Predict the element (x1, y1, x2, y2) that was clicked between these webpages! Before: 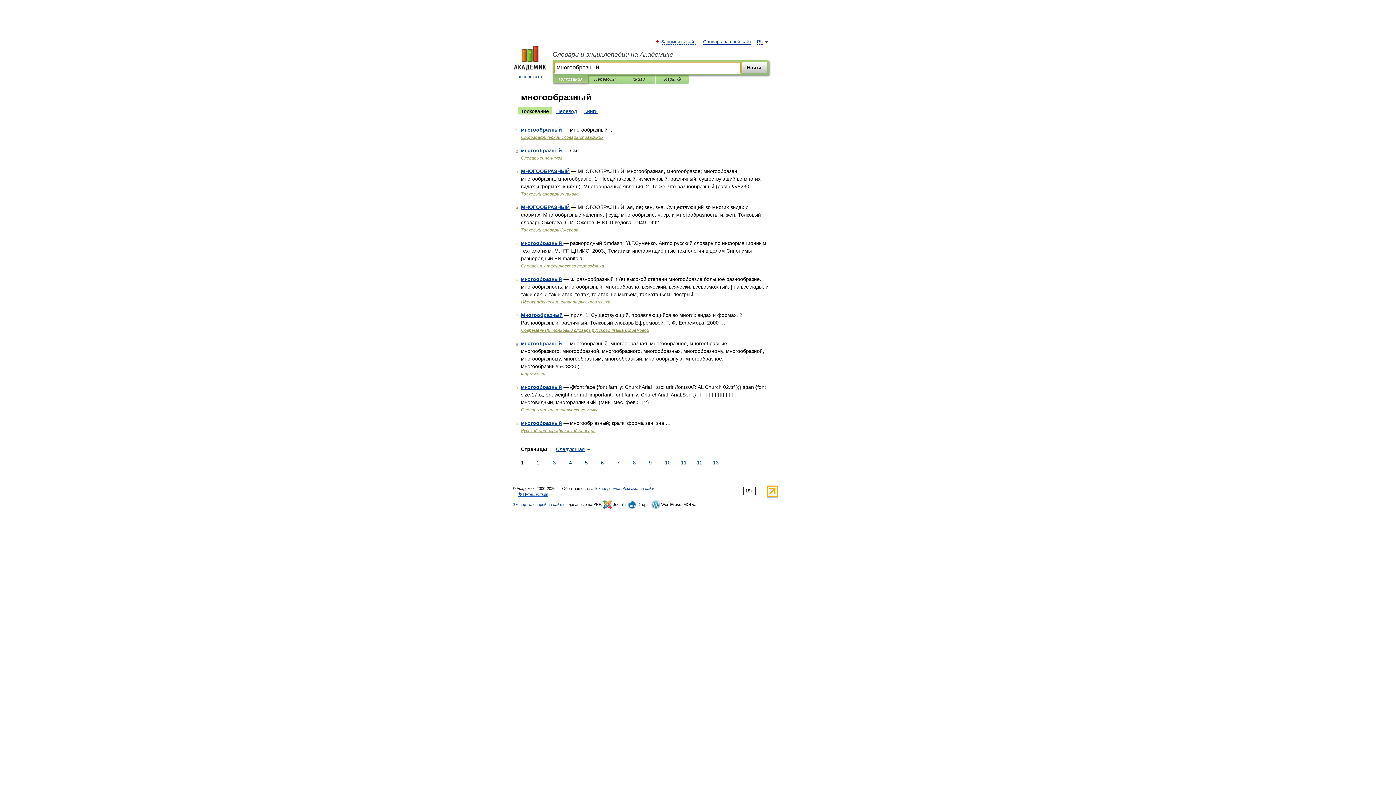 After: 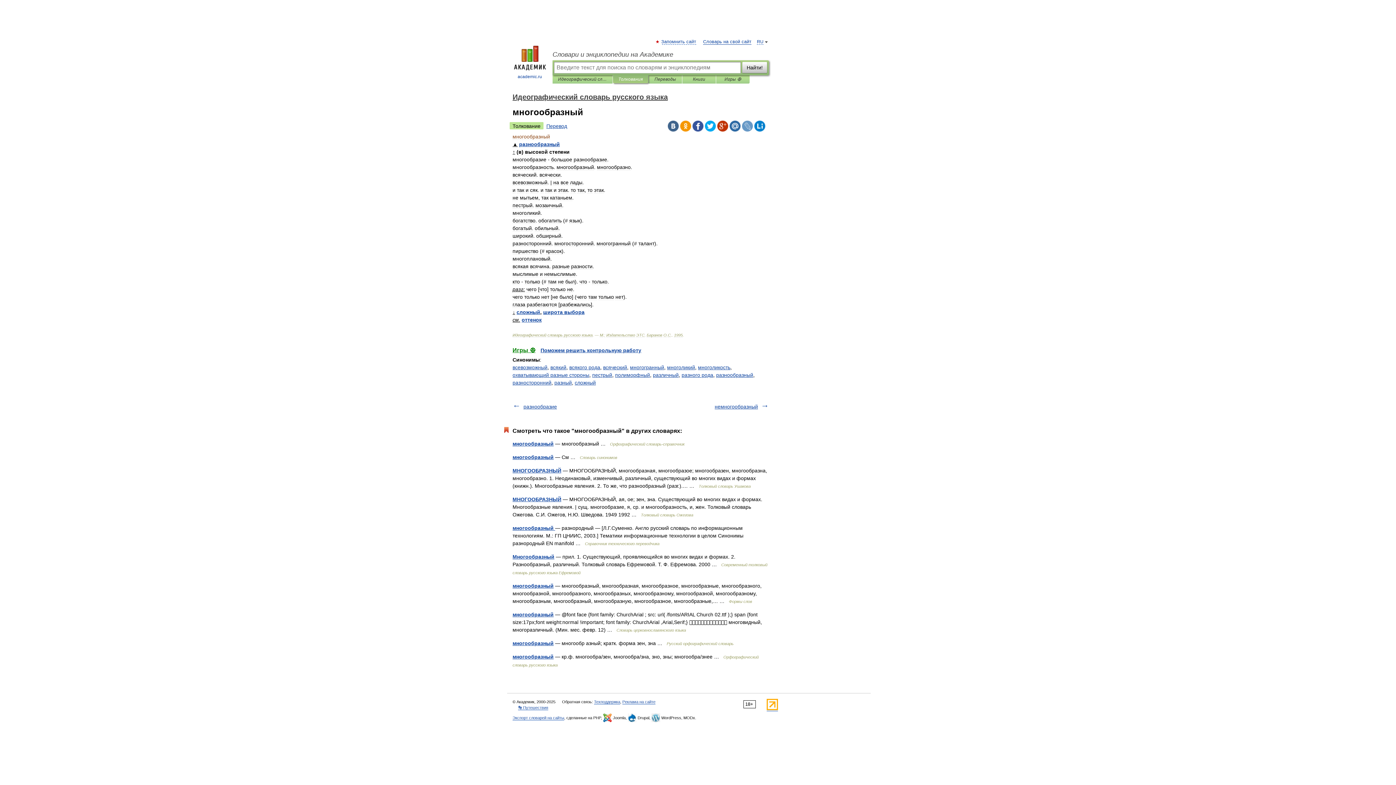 Action: bbox: (521, 276, 562, 282) label: многообразный